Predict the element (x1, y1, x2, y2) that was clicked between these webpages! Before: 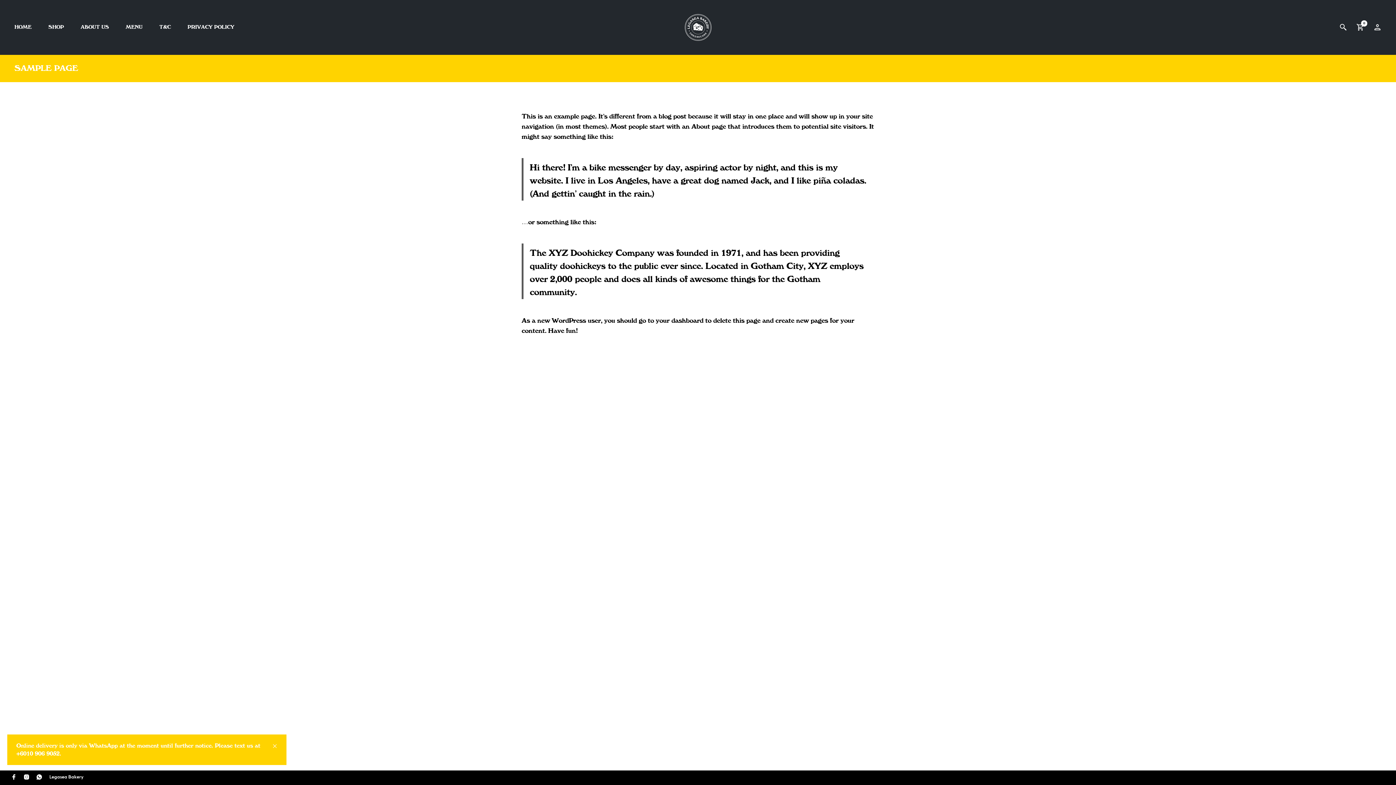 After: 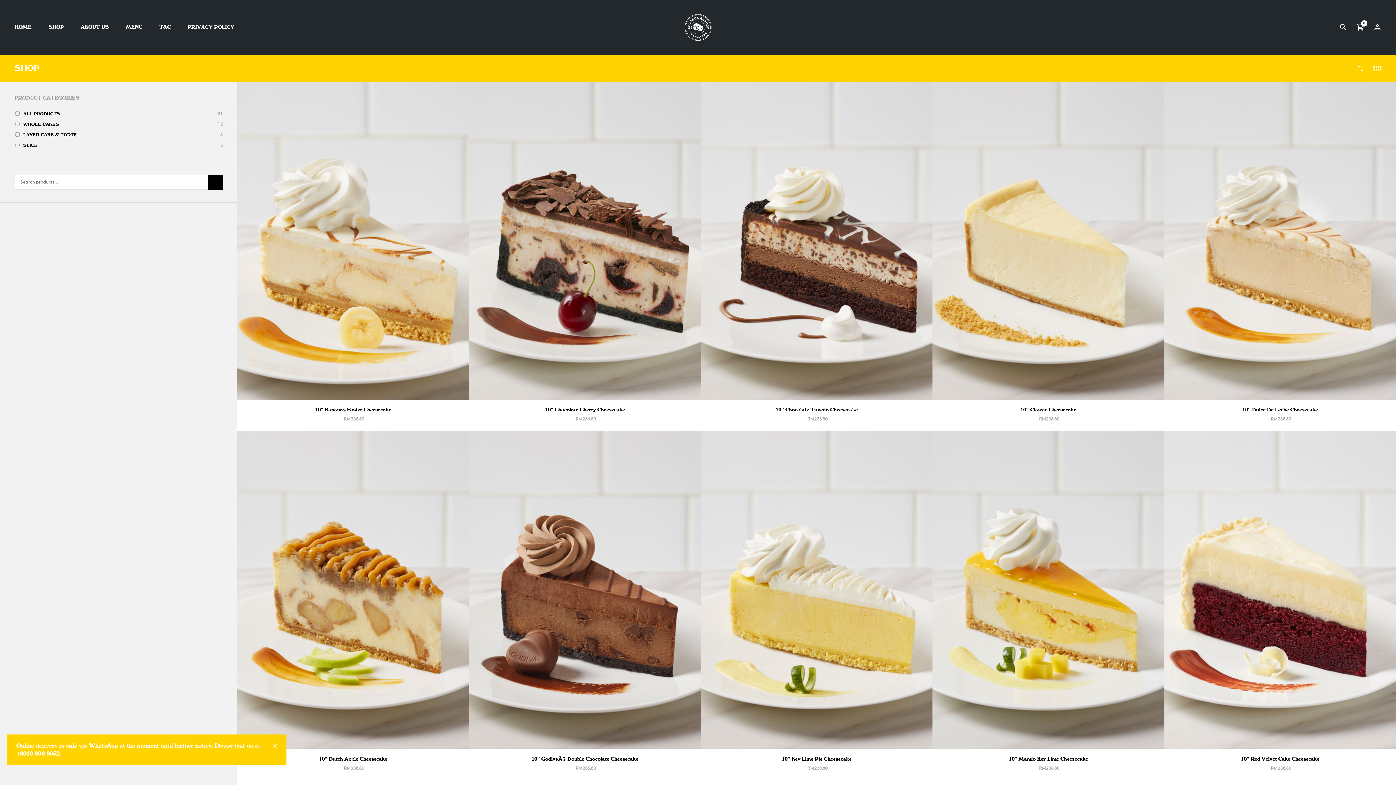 Action: bbox: (43, 20, 69, 33) label: SHOP